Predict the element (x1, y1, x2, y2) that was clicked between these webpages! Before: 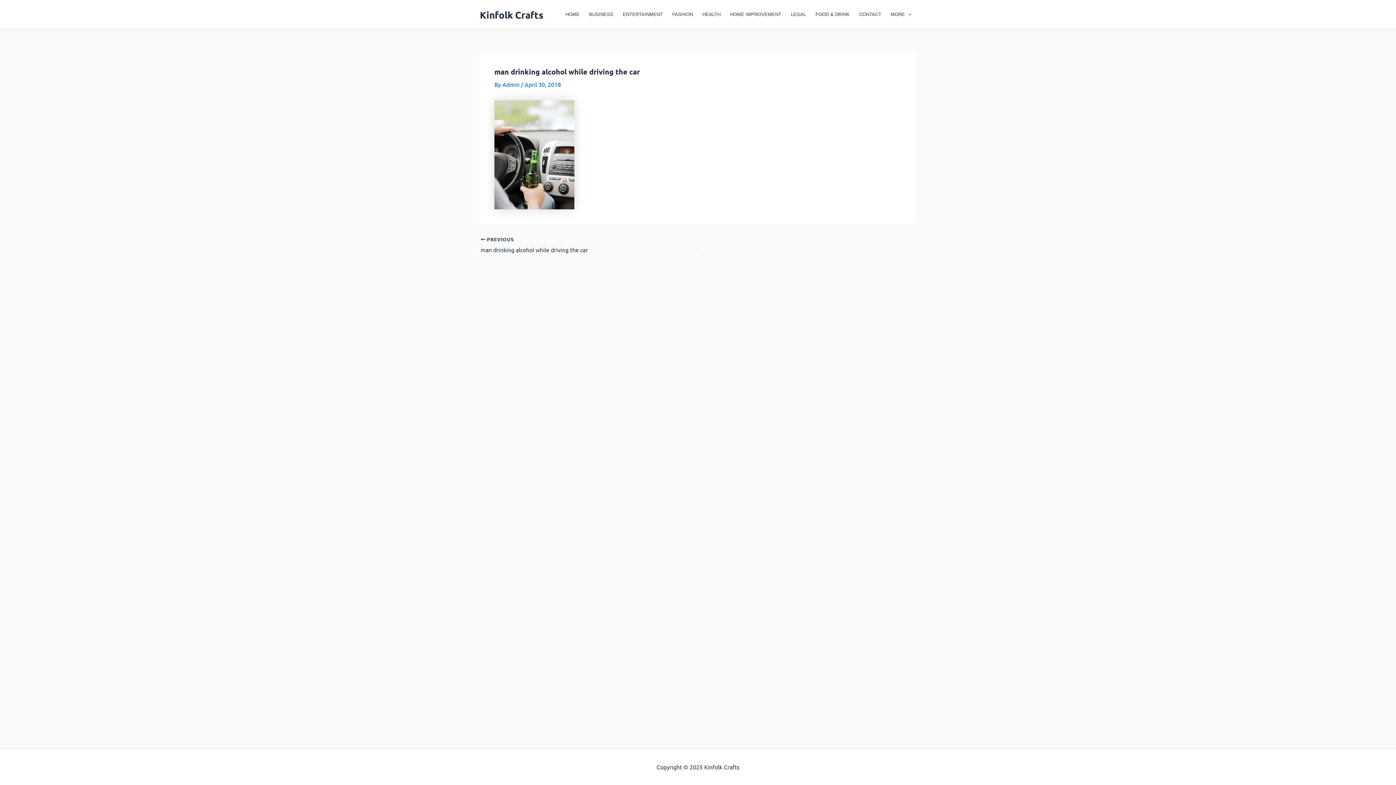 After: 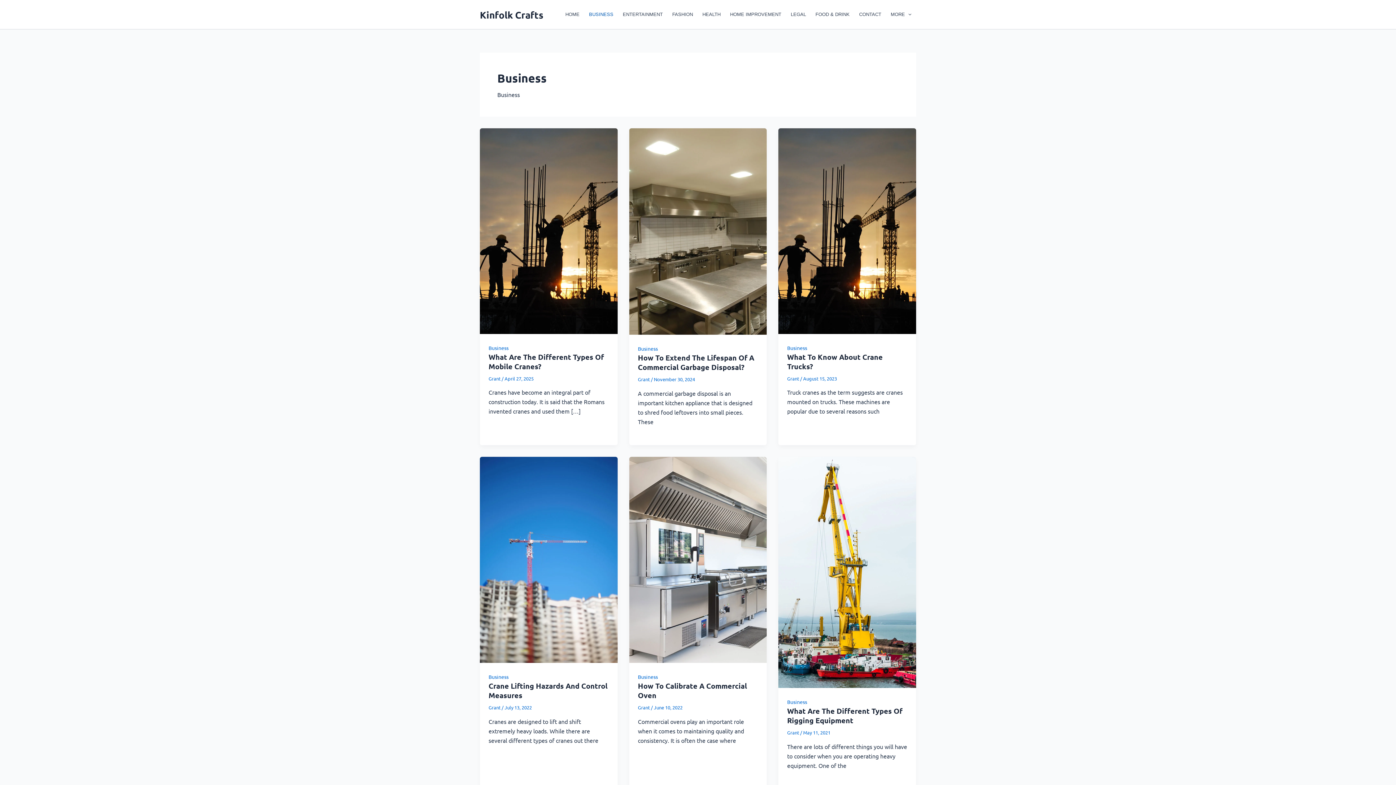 Action: label: BUSINESS bbox: (584, 0, 618, 29)